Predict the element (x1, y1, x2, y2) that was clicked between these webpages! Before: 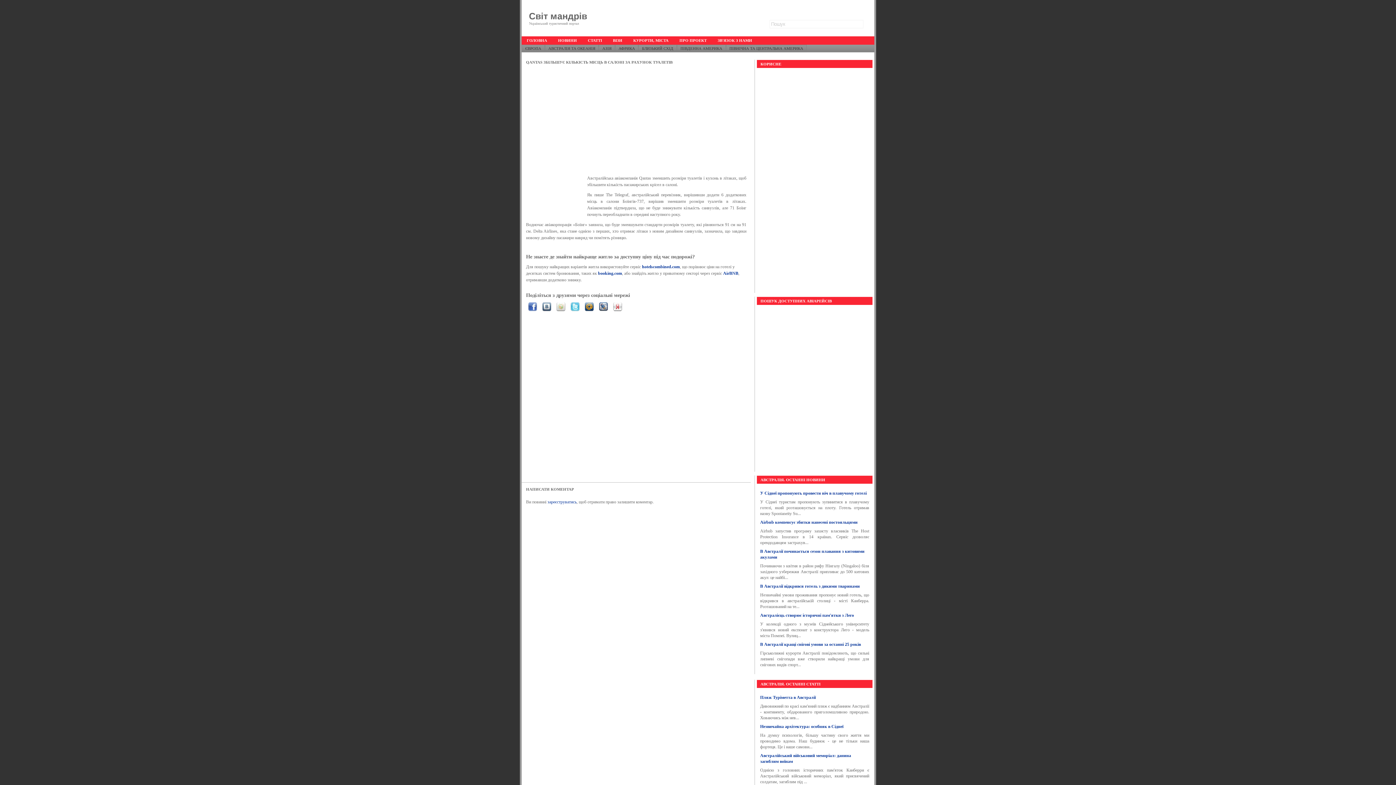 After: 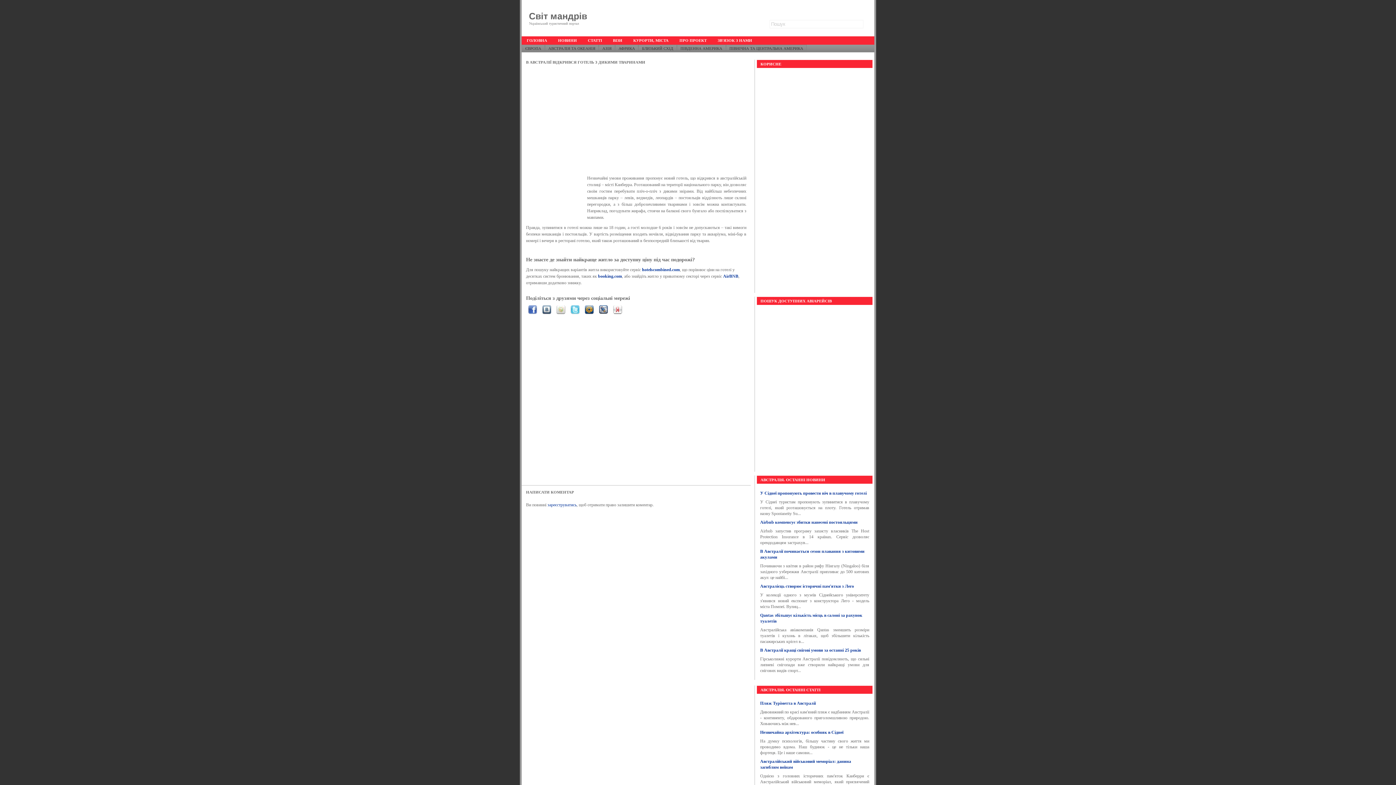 Action: label: В Австралії відкрився готель з дикими тваринами bbox: (760, 584, 860, 589)